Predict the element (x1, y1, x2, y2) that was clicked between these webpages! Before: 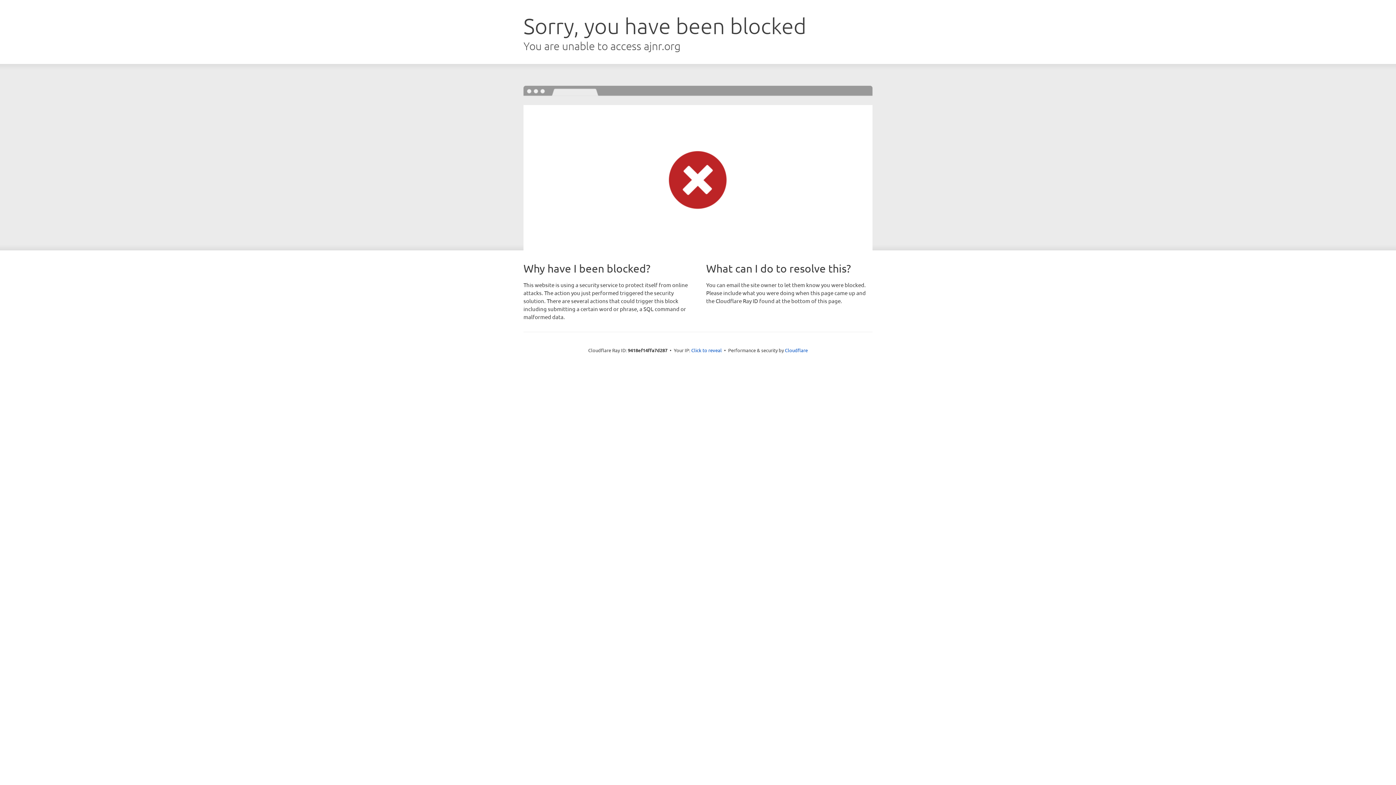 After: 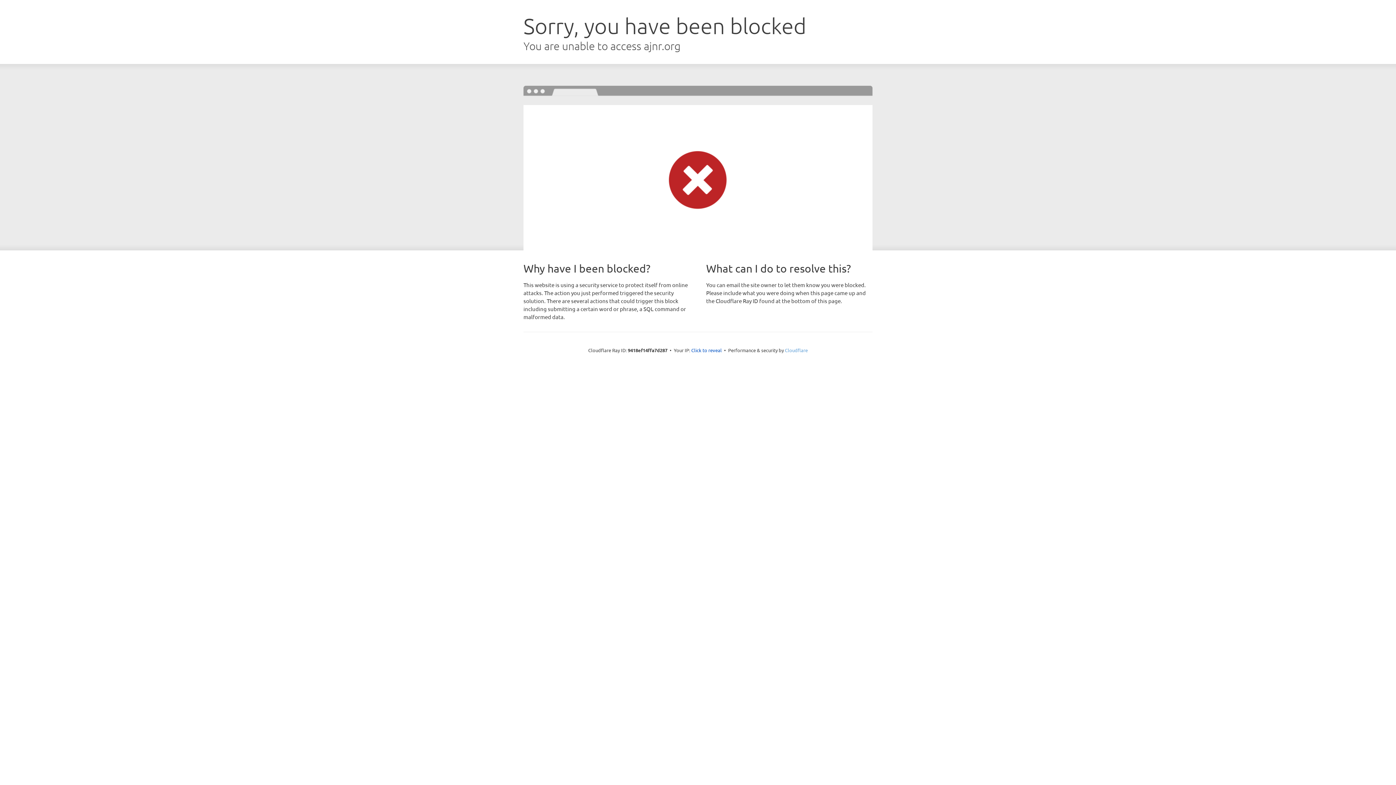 Action: label: Cloudflare bbox: (785, 347, 808, 353)